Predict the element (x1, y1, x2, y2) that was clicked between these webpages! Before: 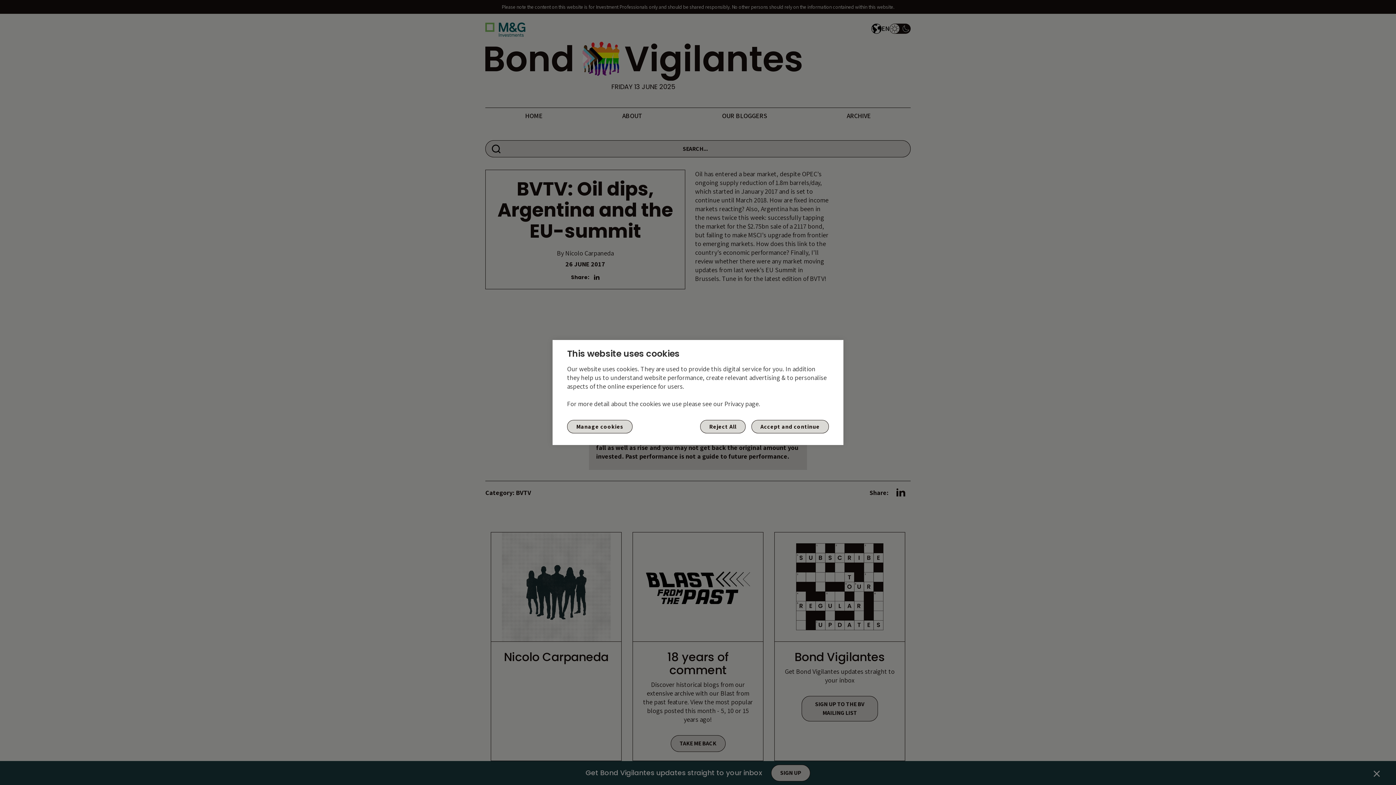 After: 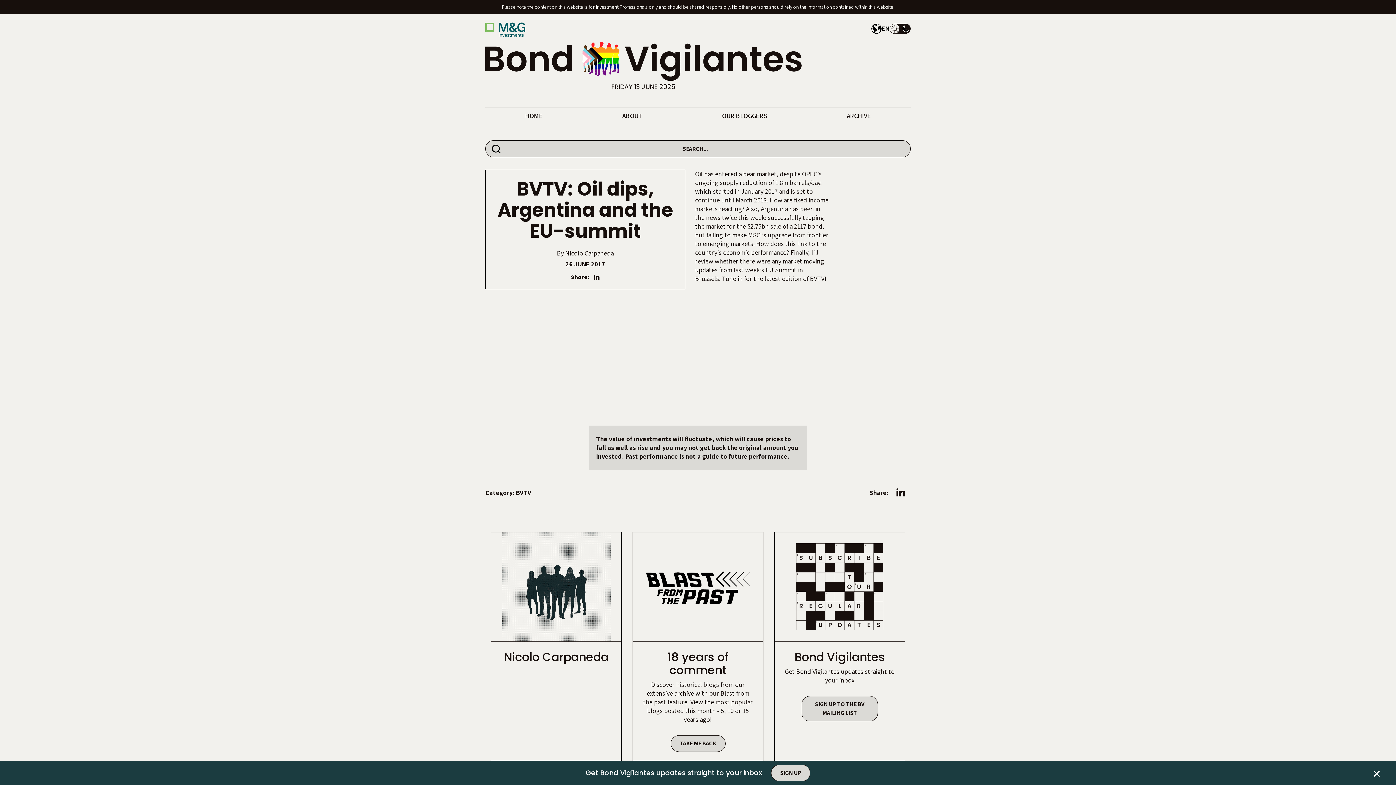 Action: label: Reject All bbox: (700, 420, 745, 433)